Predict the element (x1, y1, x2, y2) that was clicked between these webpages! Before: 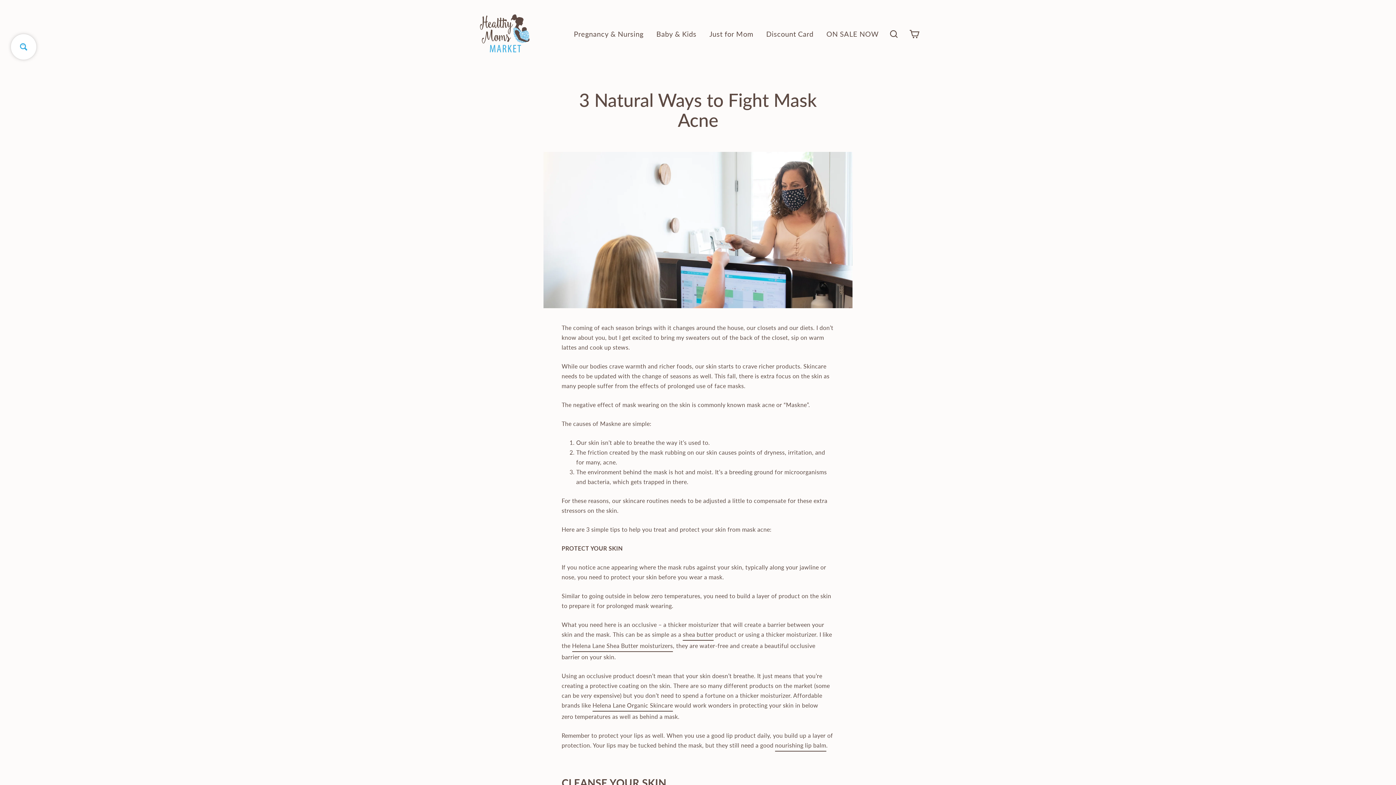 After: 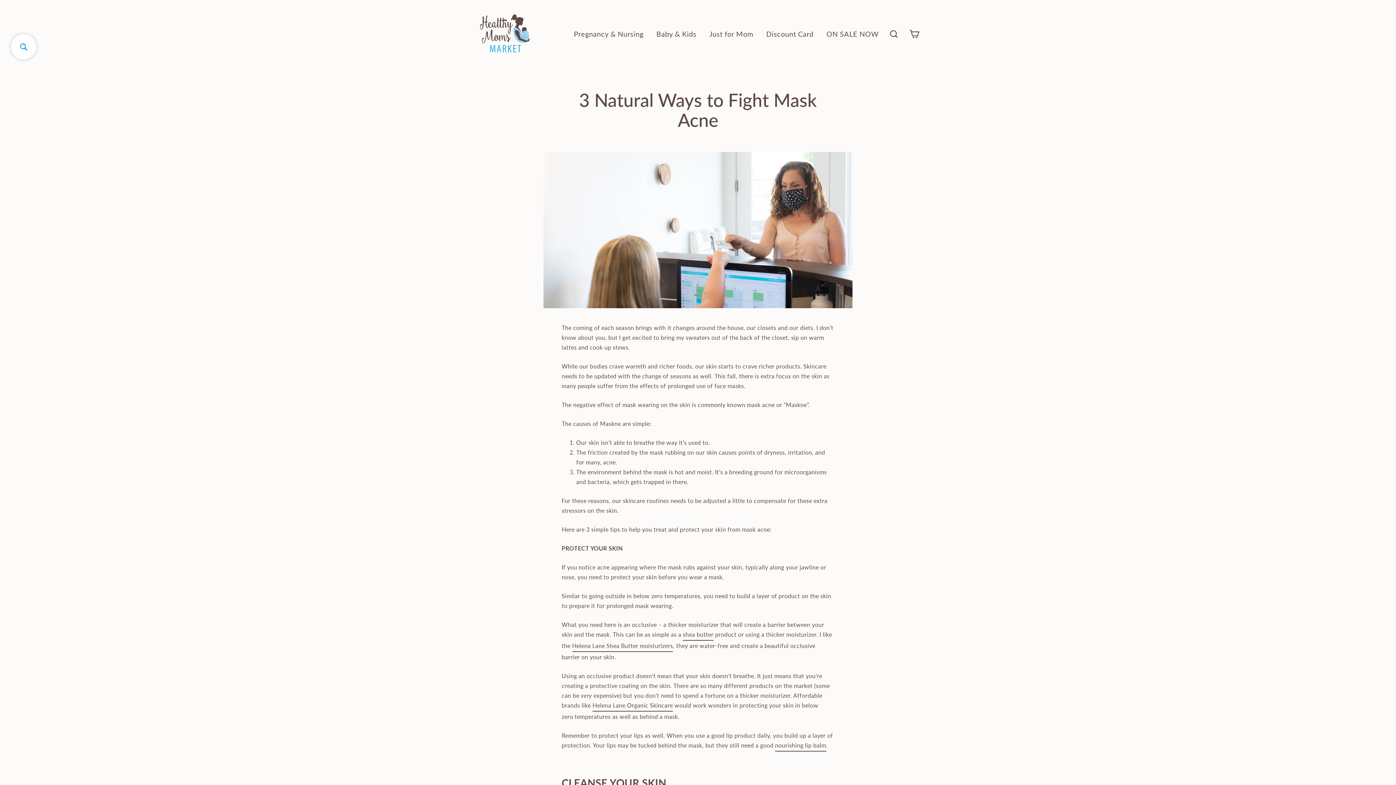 Action: label: shea butter bbox: (683, 629, 713, 641)